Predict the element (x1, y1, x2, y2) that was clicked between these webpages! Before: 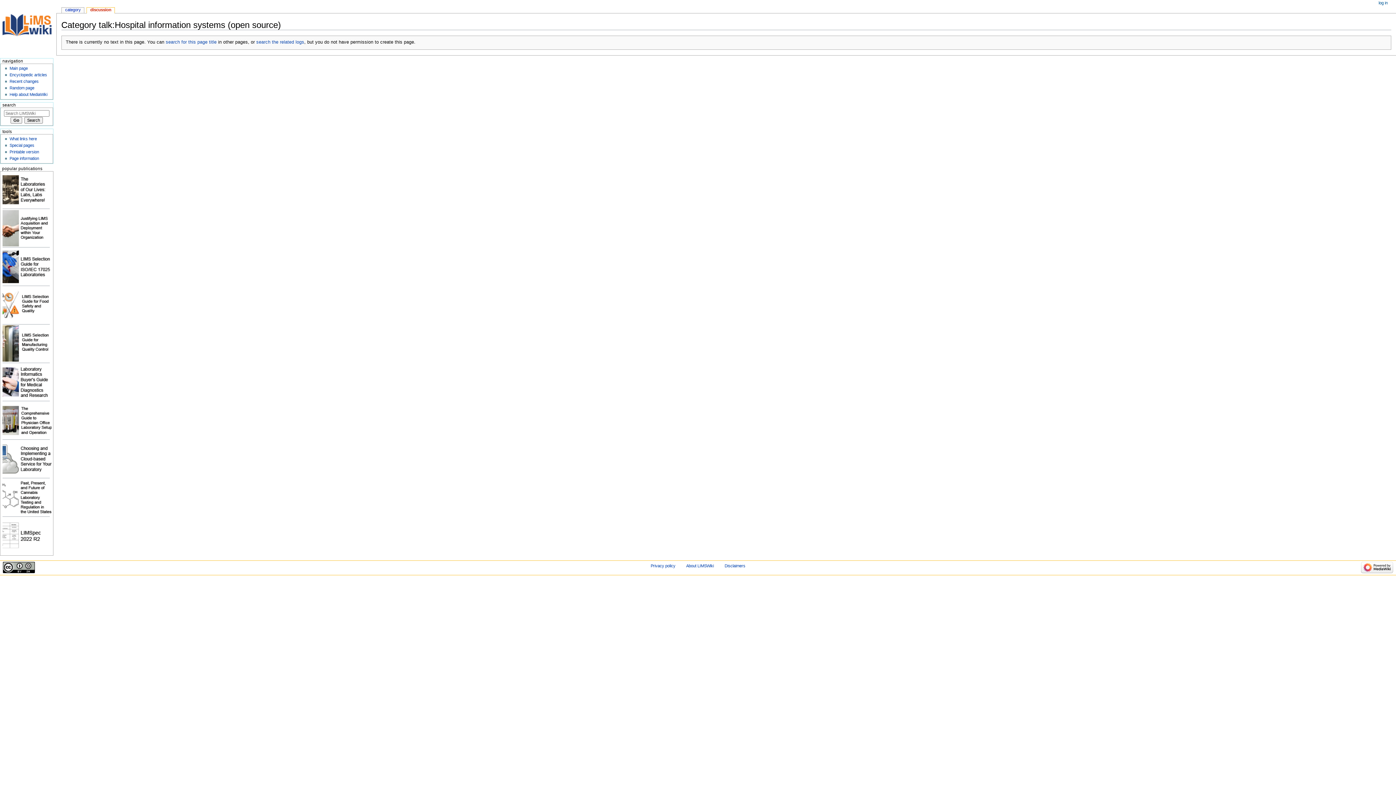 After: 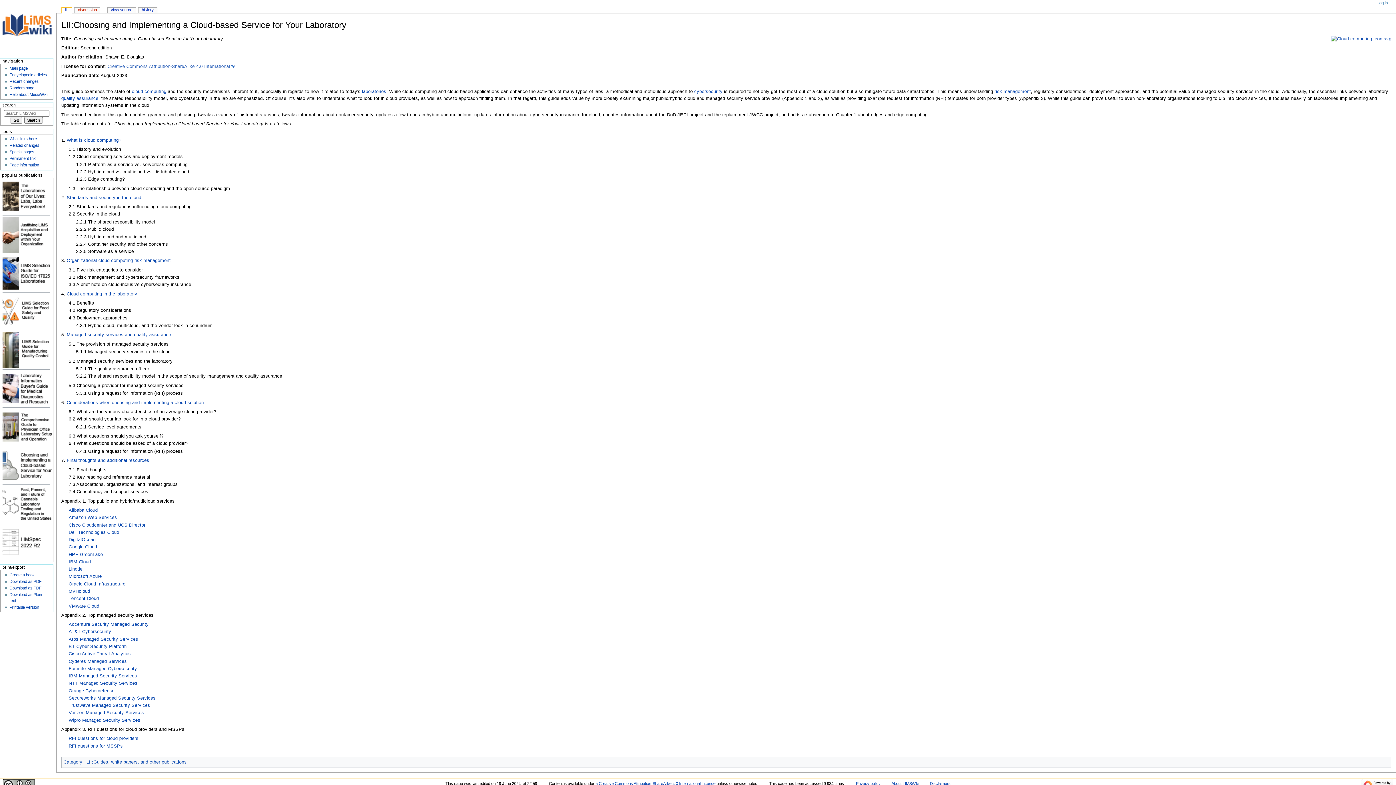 Action: bbox: (2, 456, 51, 461)